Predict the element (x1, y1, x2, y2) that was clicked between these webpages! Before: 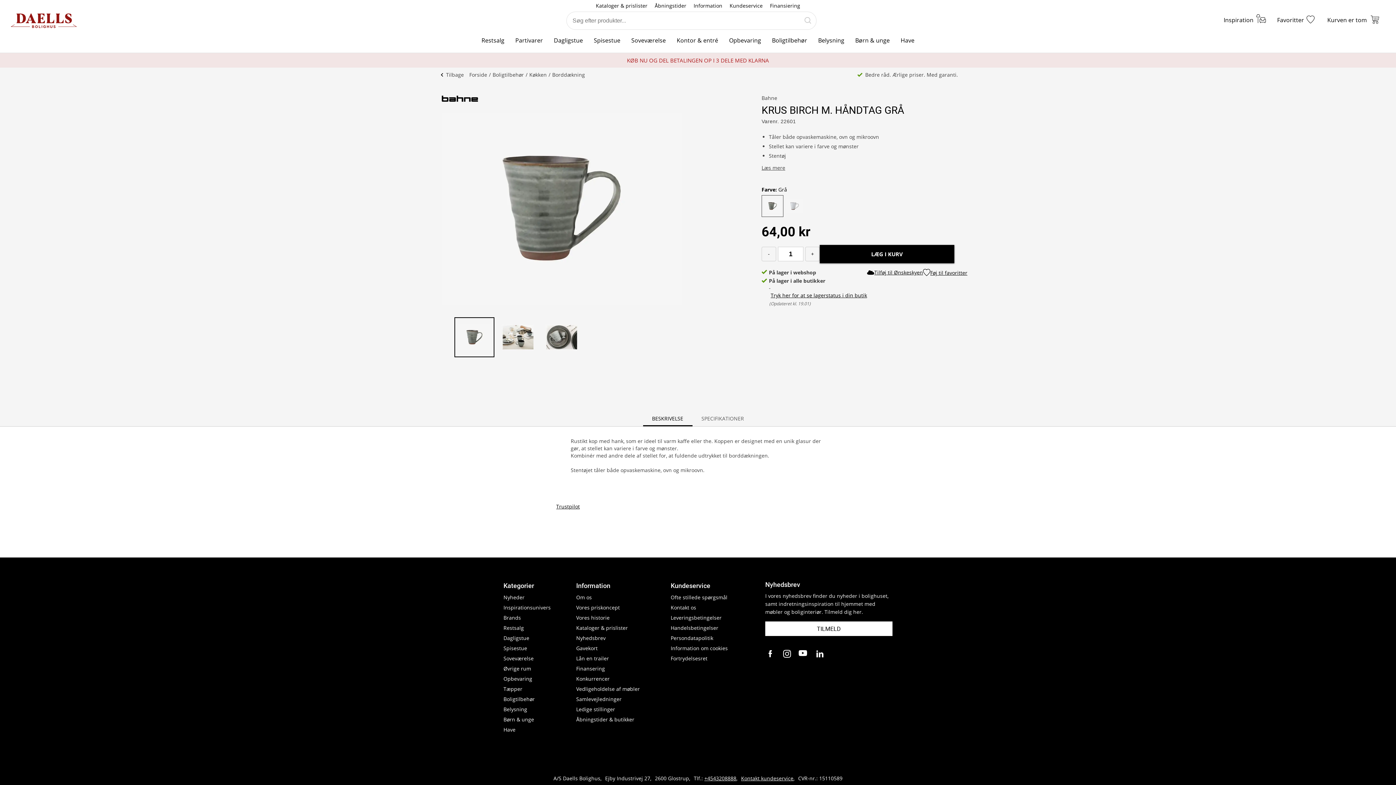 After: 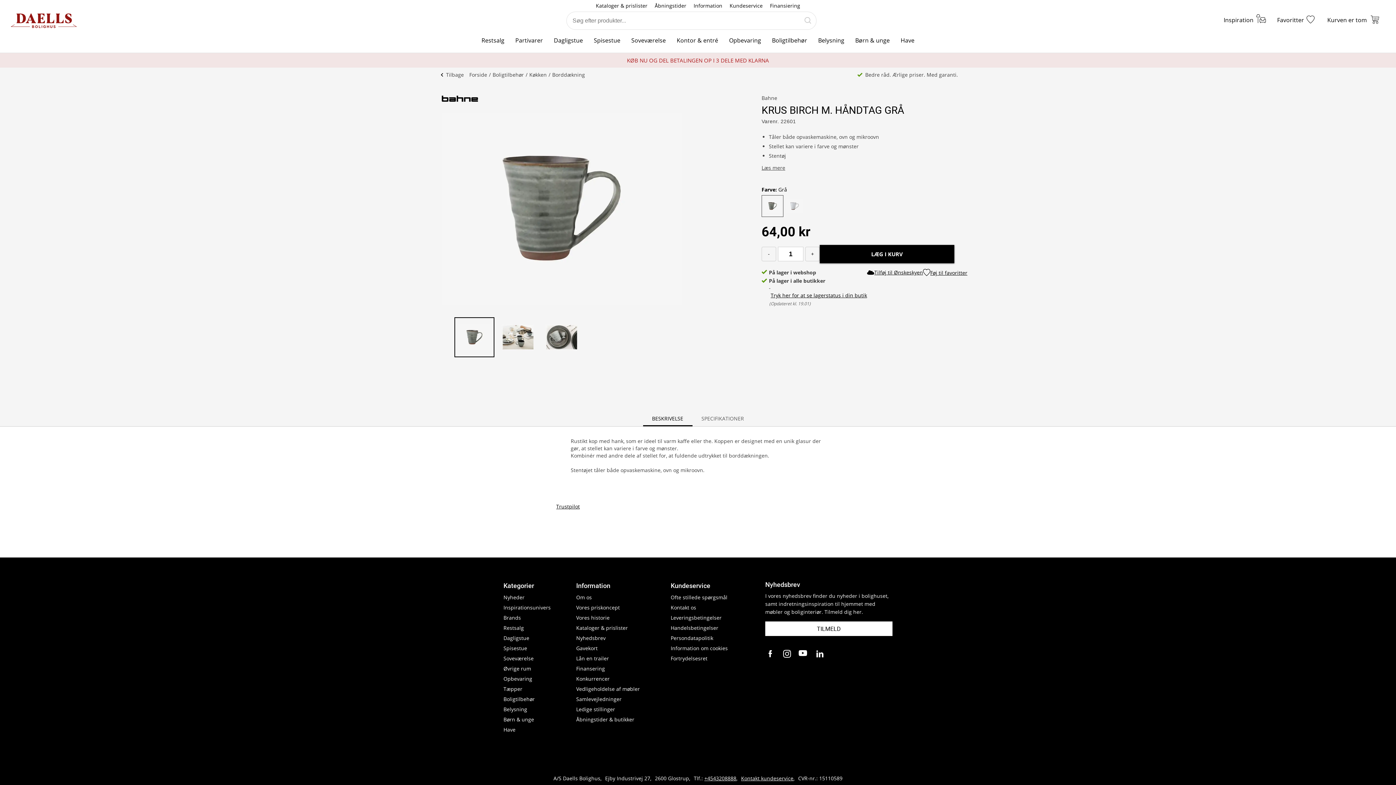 Action: bbox: (765, 648, 776, 659) label: Facebook